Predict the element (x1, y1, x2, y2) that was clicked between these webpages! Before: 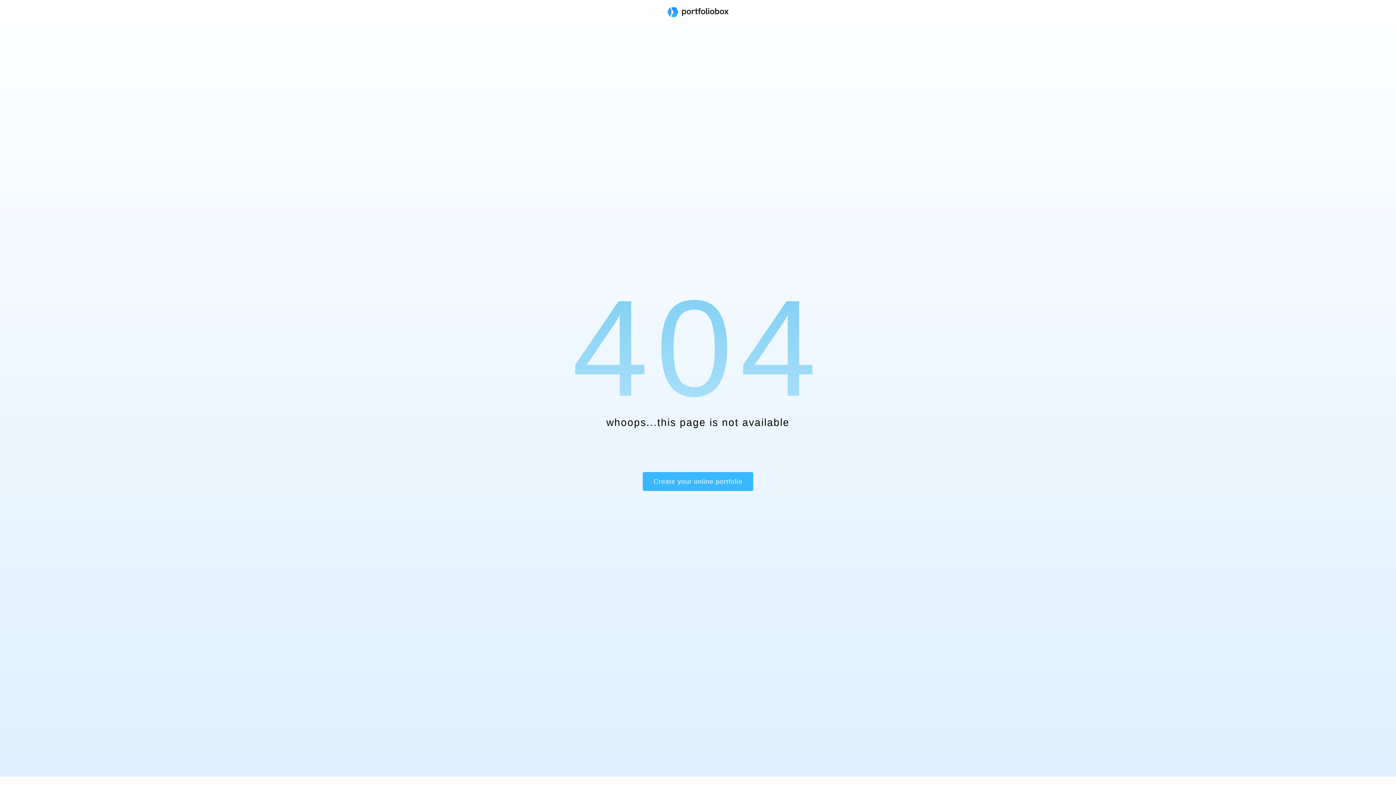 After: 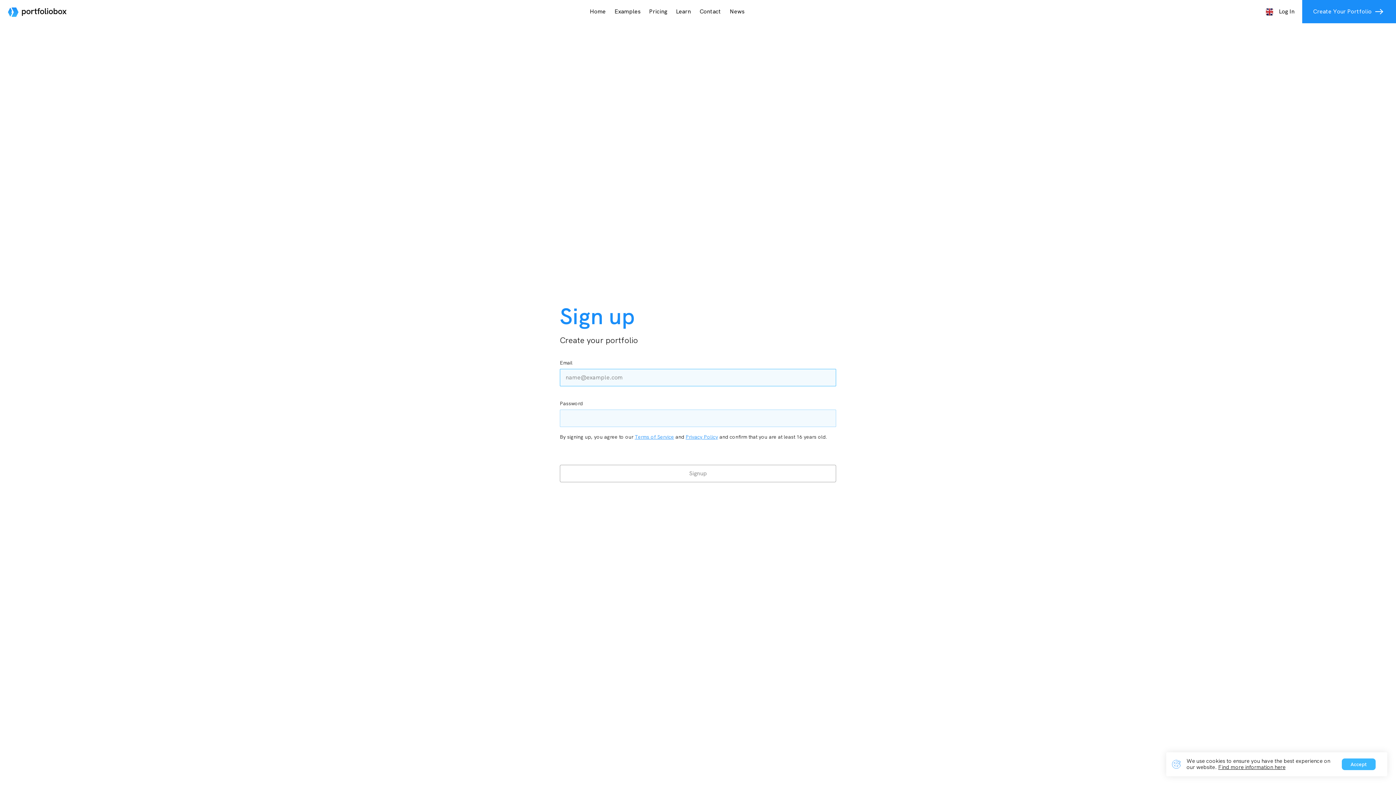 Action: bbox: (642, 472, 753, 491) label: Create your online portfolio